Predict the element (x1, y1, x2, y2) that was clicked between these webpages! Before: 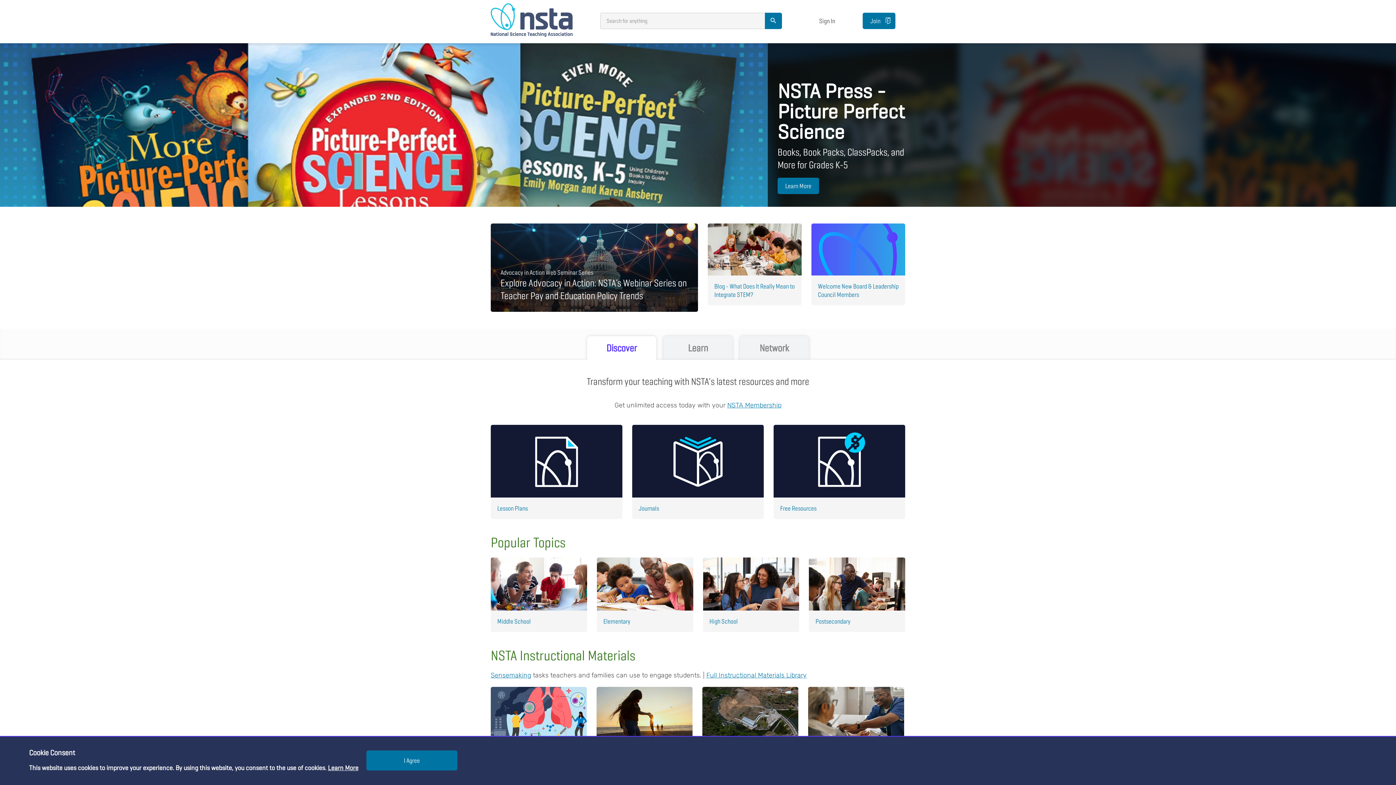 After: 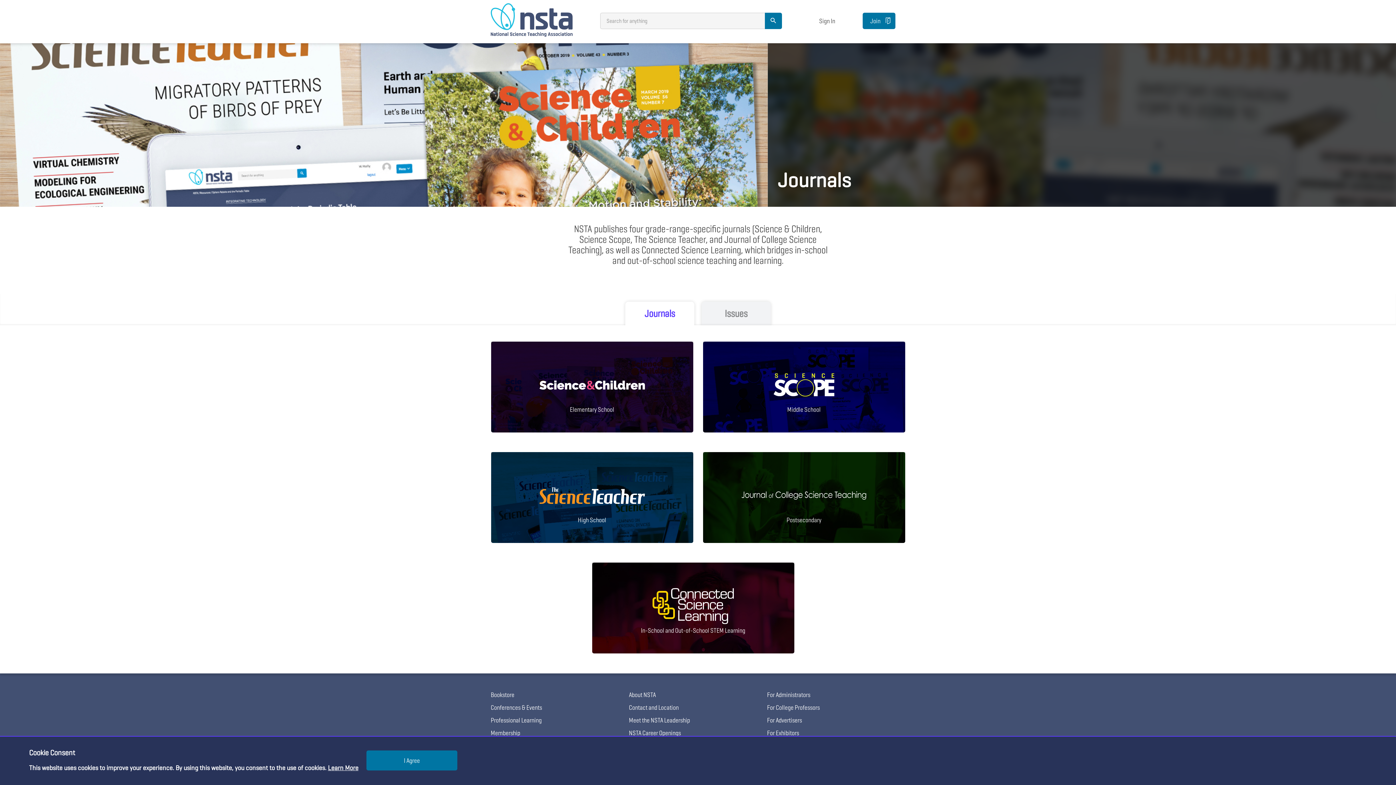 Action: label:  
Journals bbox: (632, 424, 764, 519)